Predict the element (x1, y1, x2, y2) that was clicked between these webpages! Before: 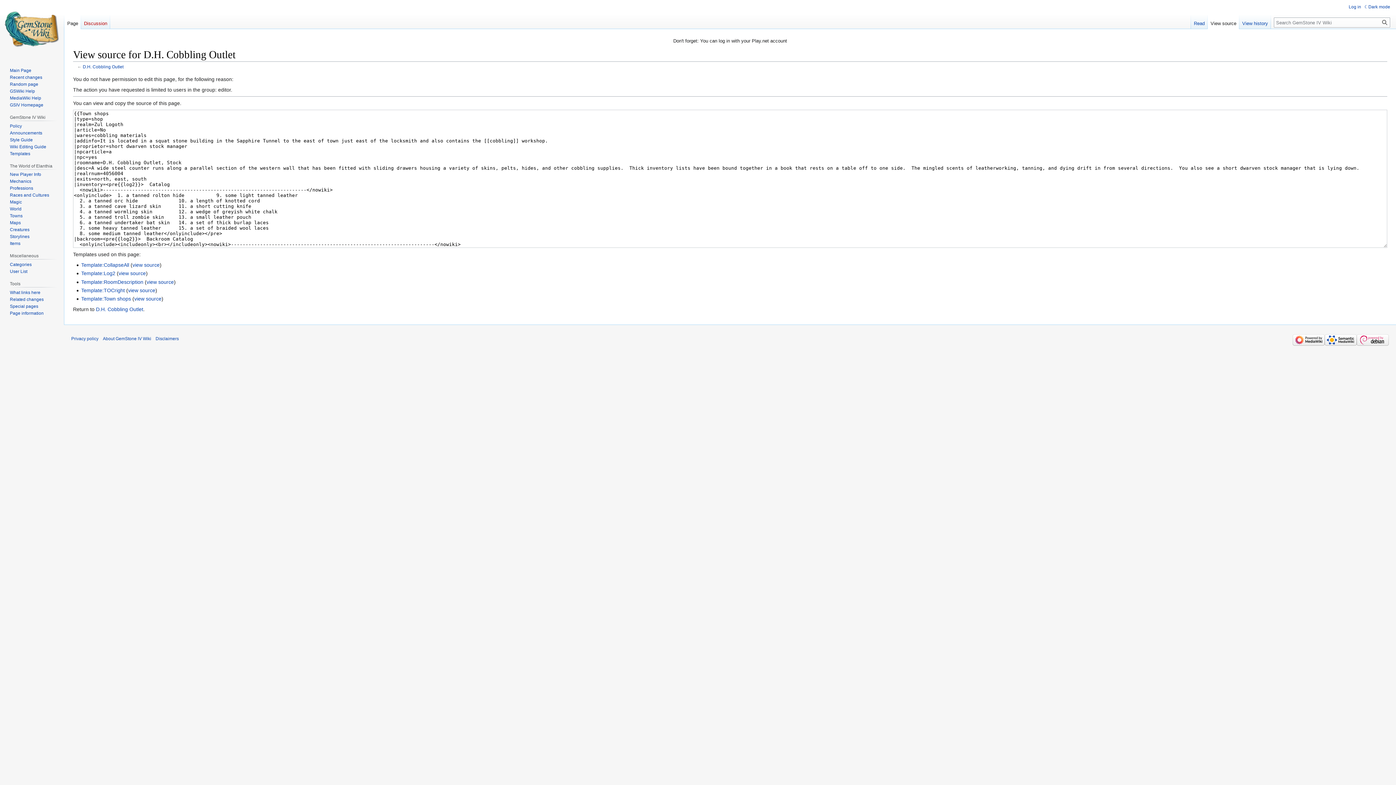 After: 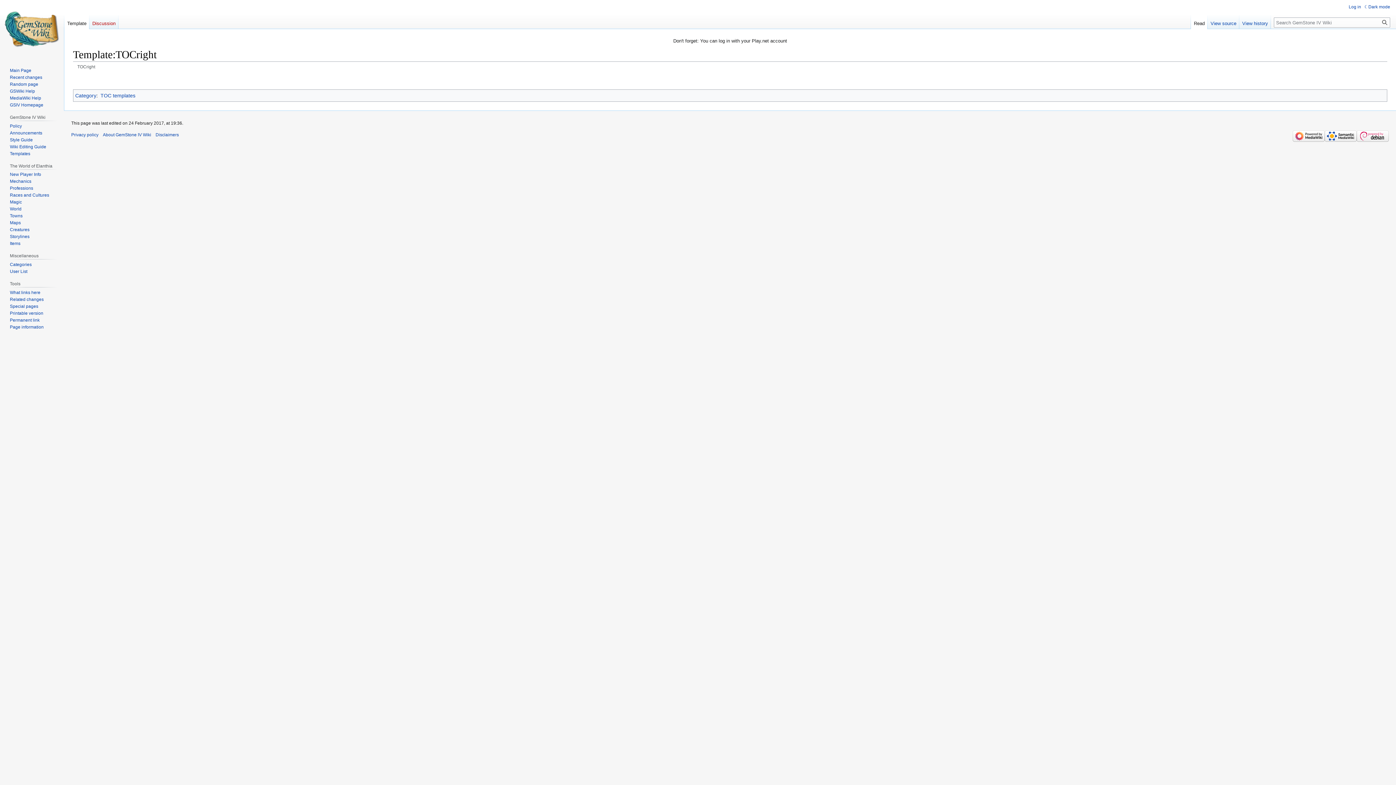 Action: label: Template:TOCright bbox: (81, 287, 124, 293)